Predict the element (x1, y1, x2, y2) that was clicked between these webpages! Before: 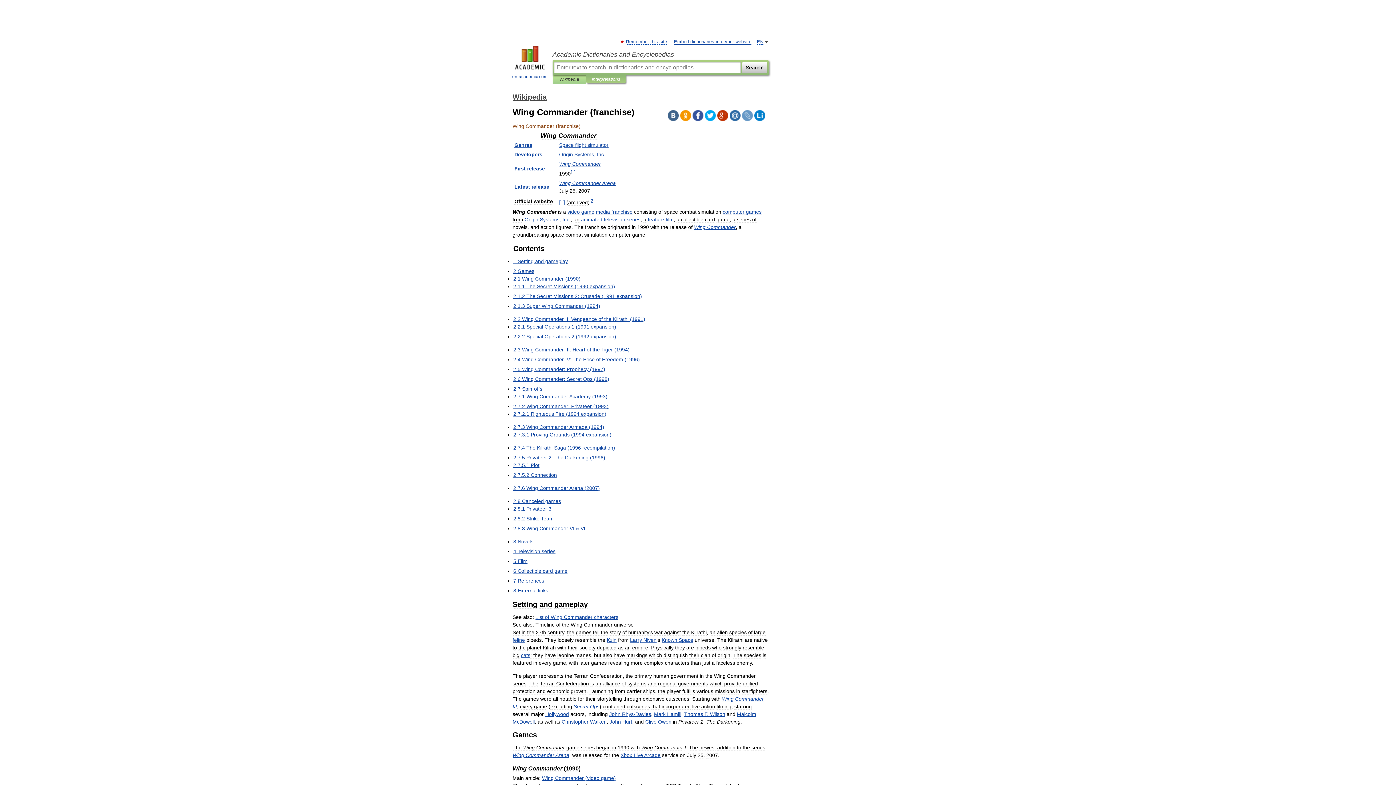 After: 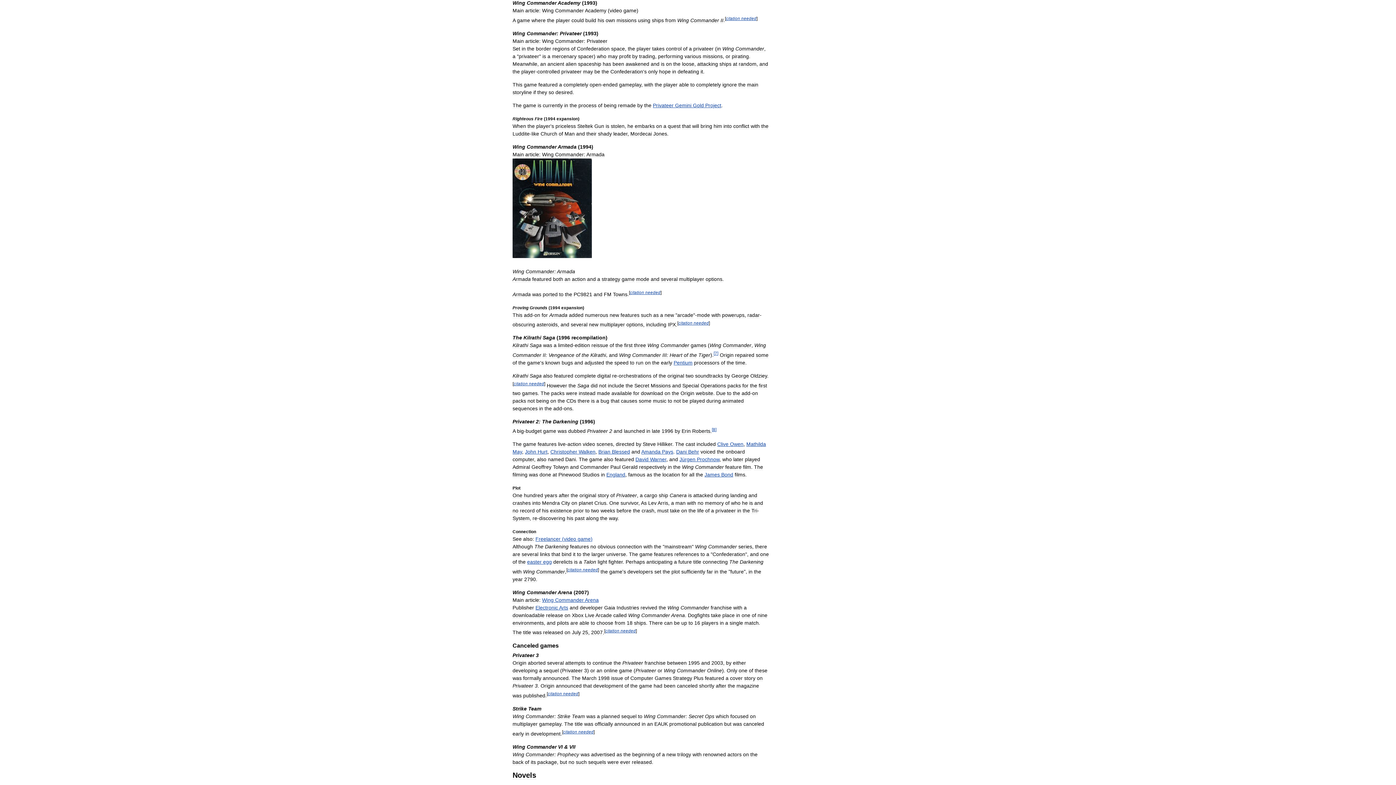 Action: bbox: (513, 393, 607, 399) label: 2.7.1 Wing Commander Academy (1993)